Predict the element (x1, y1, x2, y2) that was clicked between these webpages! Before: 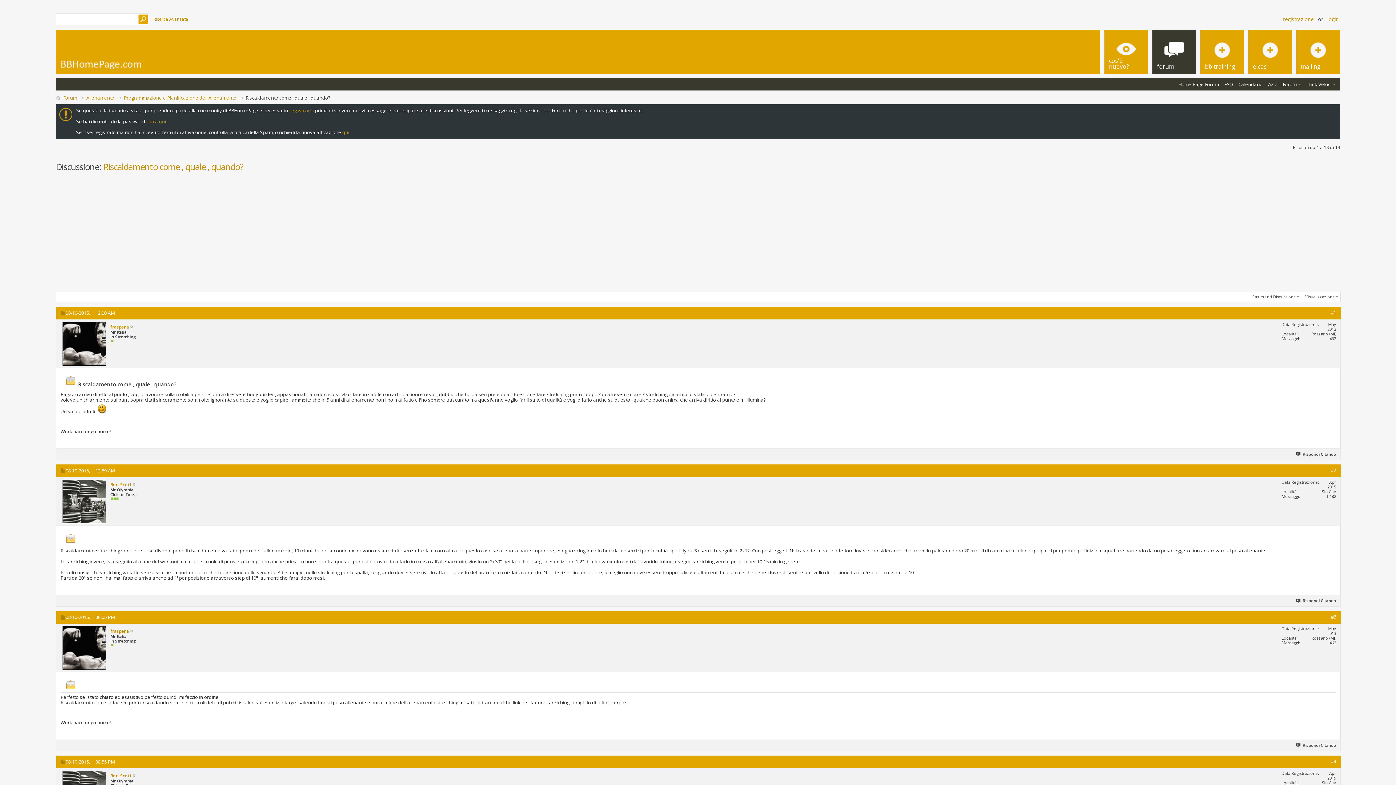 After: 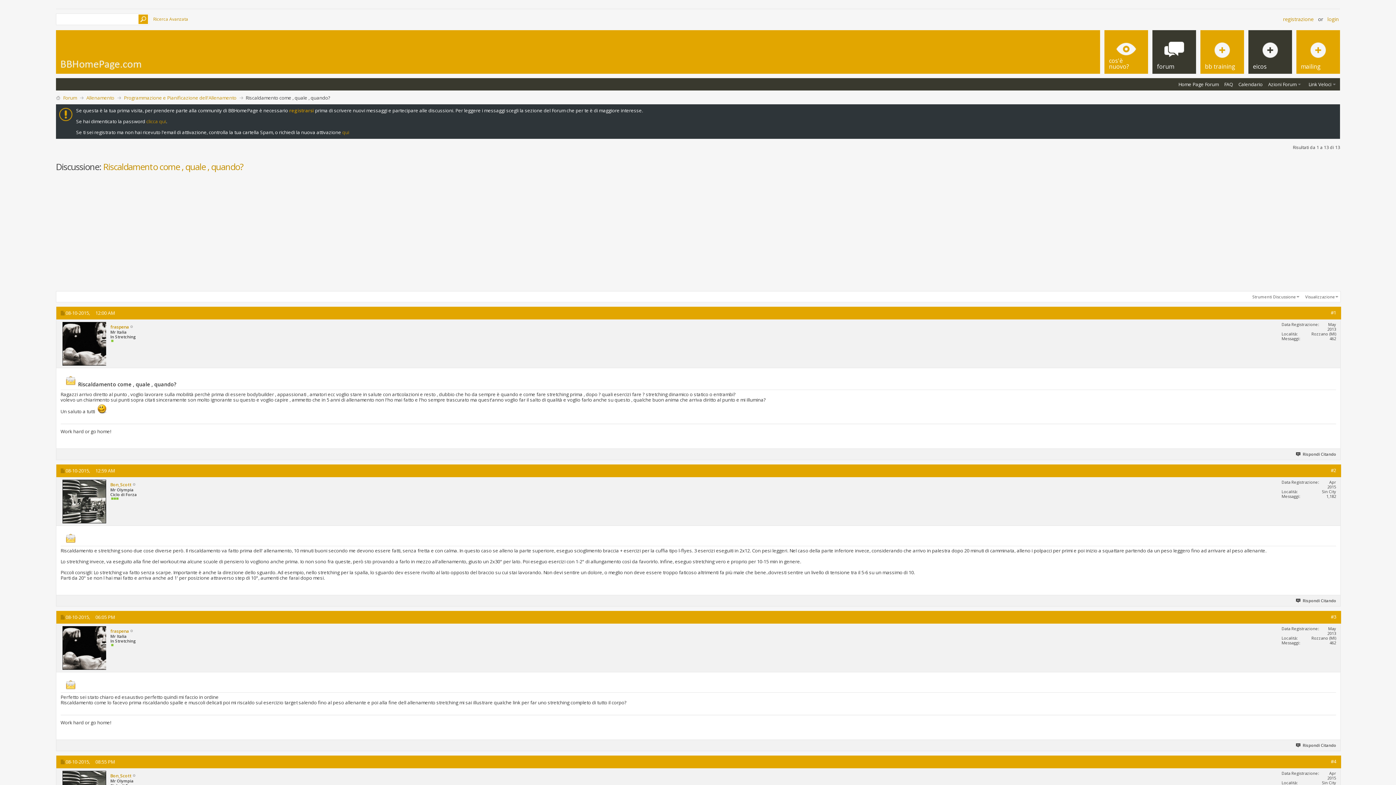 Action: label: eicos bbox: (1248, 30, 1292, 73)